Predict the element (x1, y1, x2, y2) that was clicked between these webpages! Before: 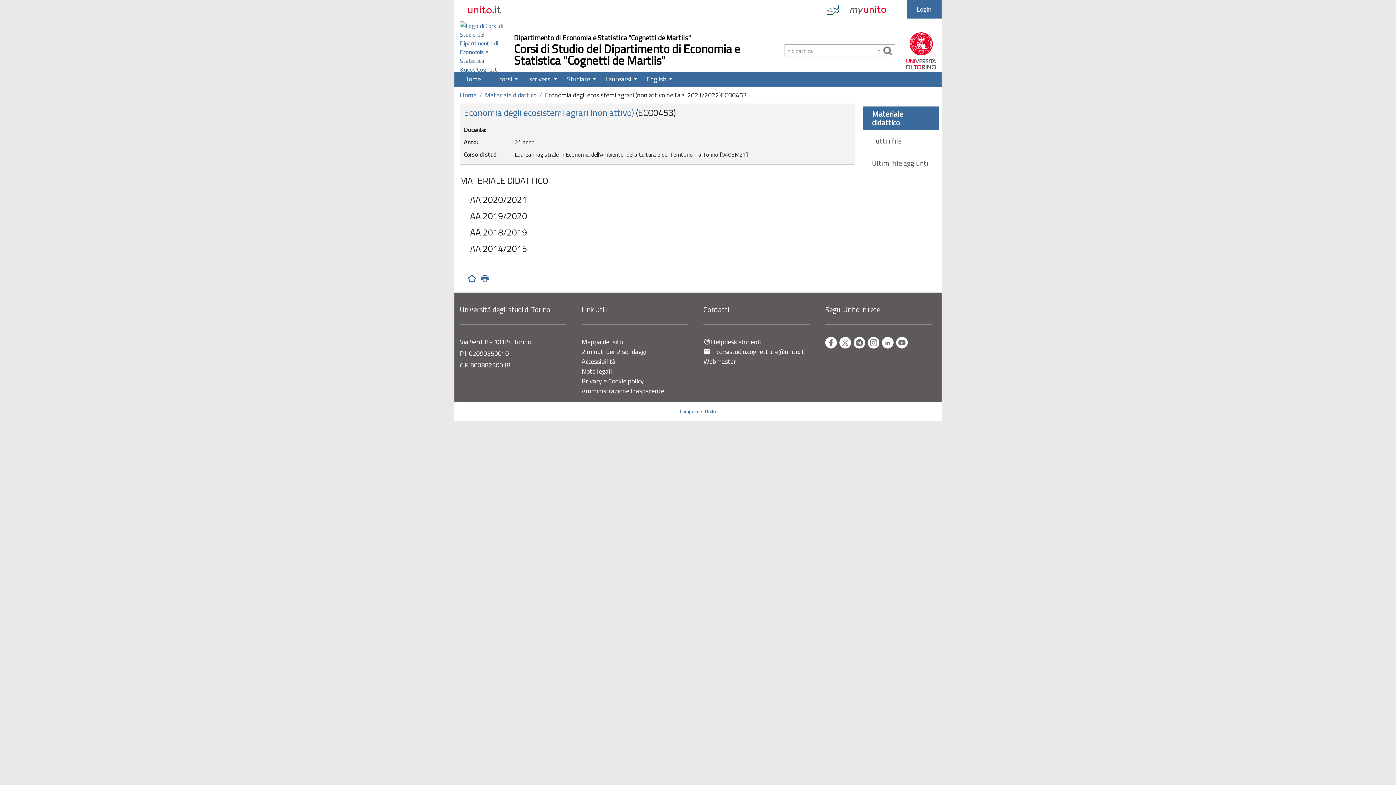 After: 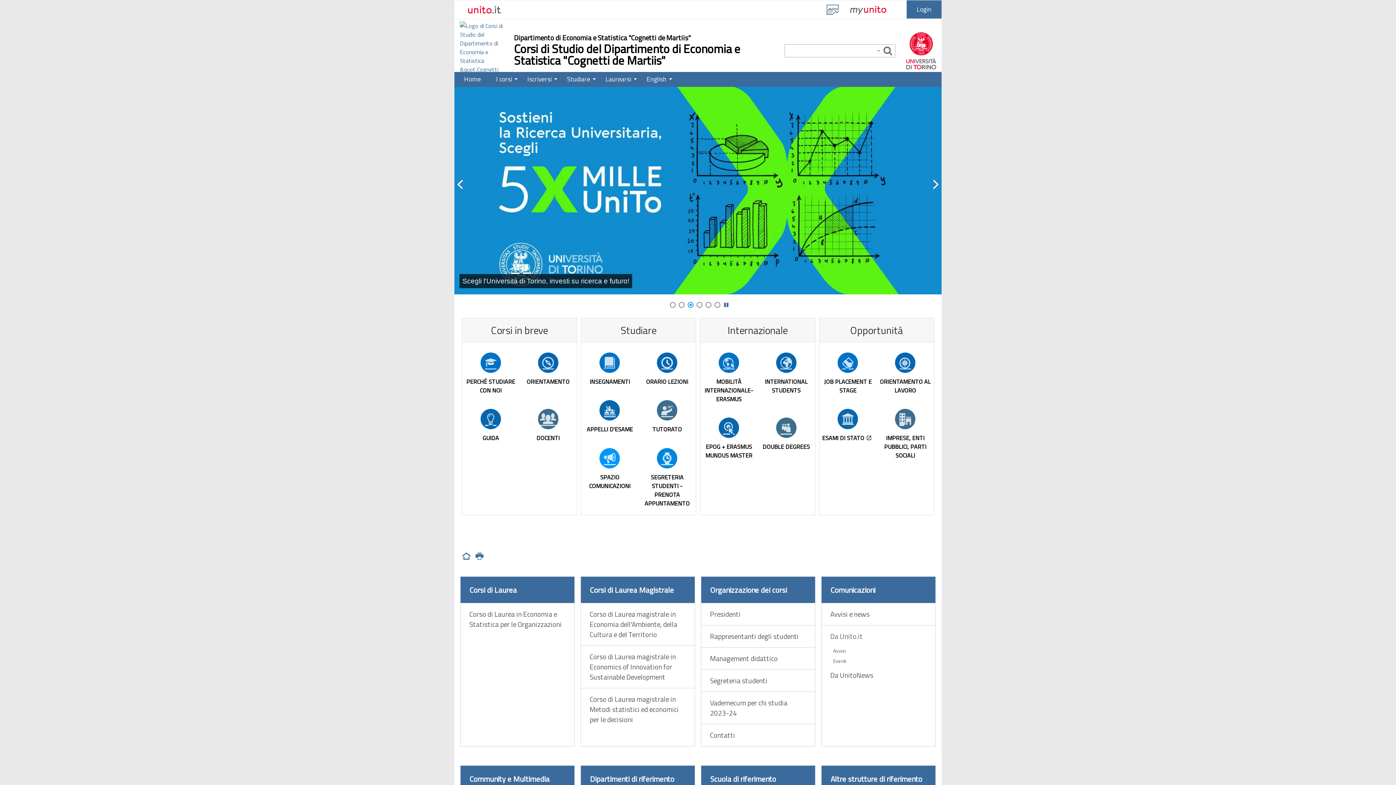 Action: bbox: (460, 19, 503, 82)